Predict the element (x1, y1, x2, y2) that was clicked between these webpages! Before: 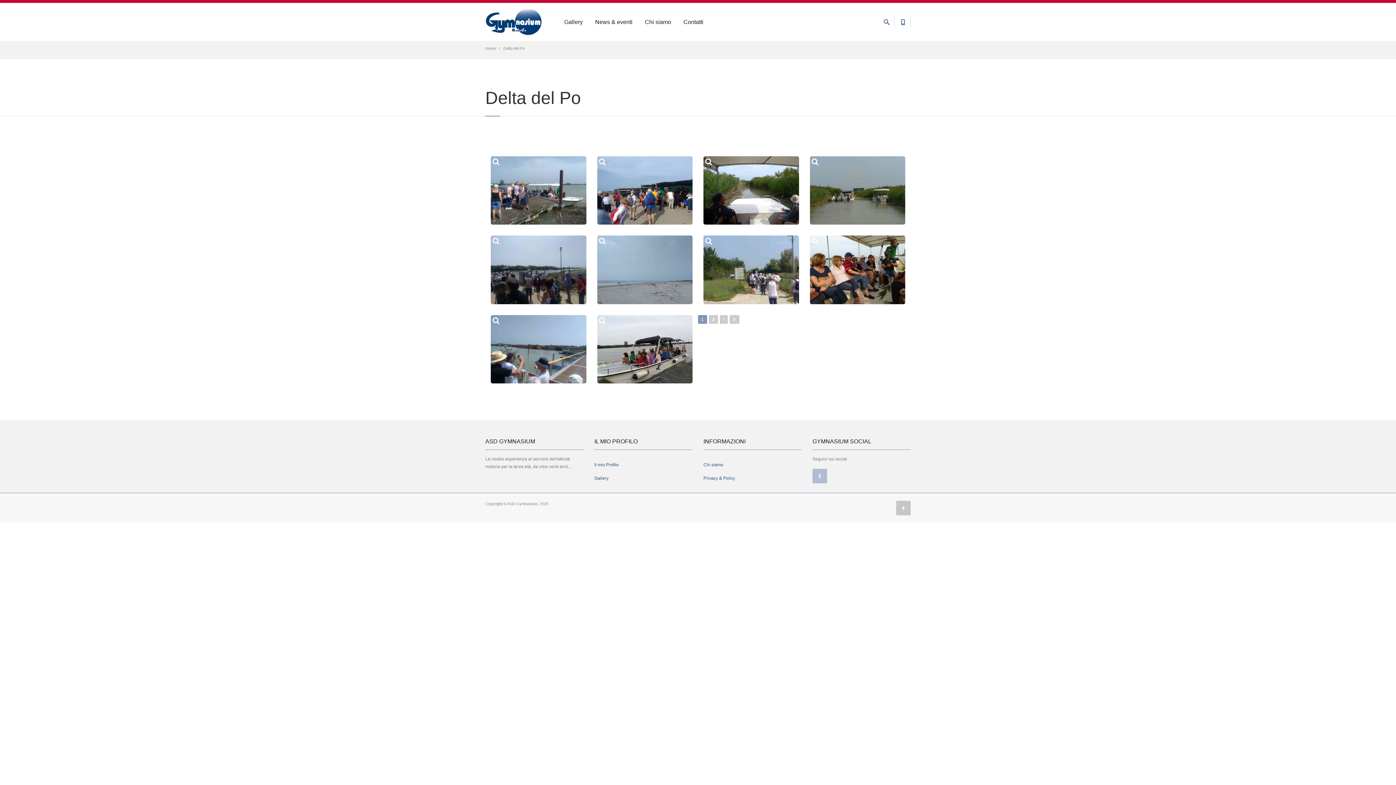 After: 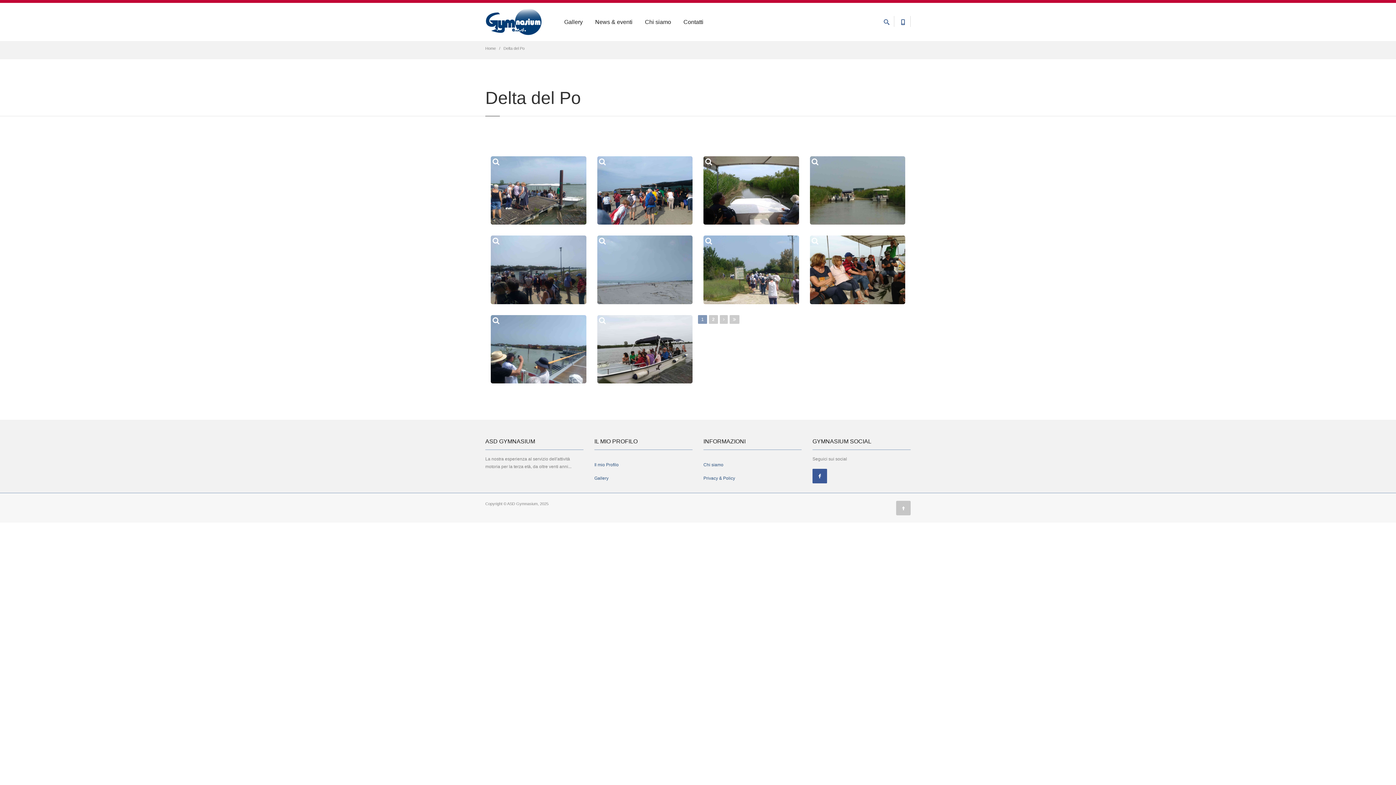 Action: bbox: (812, 469, 827, 483)